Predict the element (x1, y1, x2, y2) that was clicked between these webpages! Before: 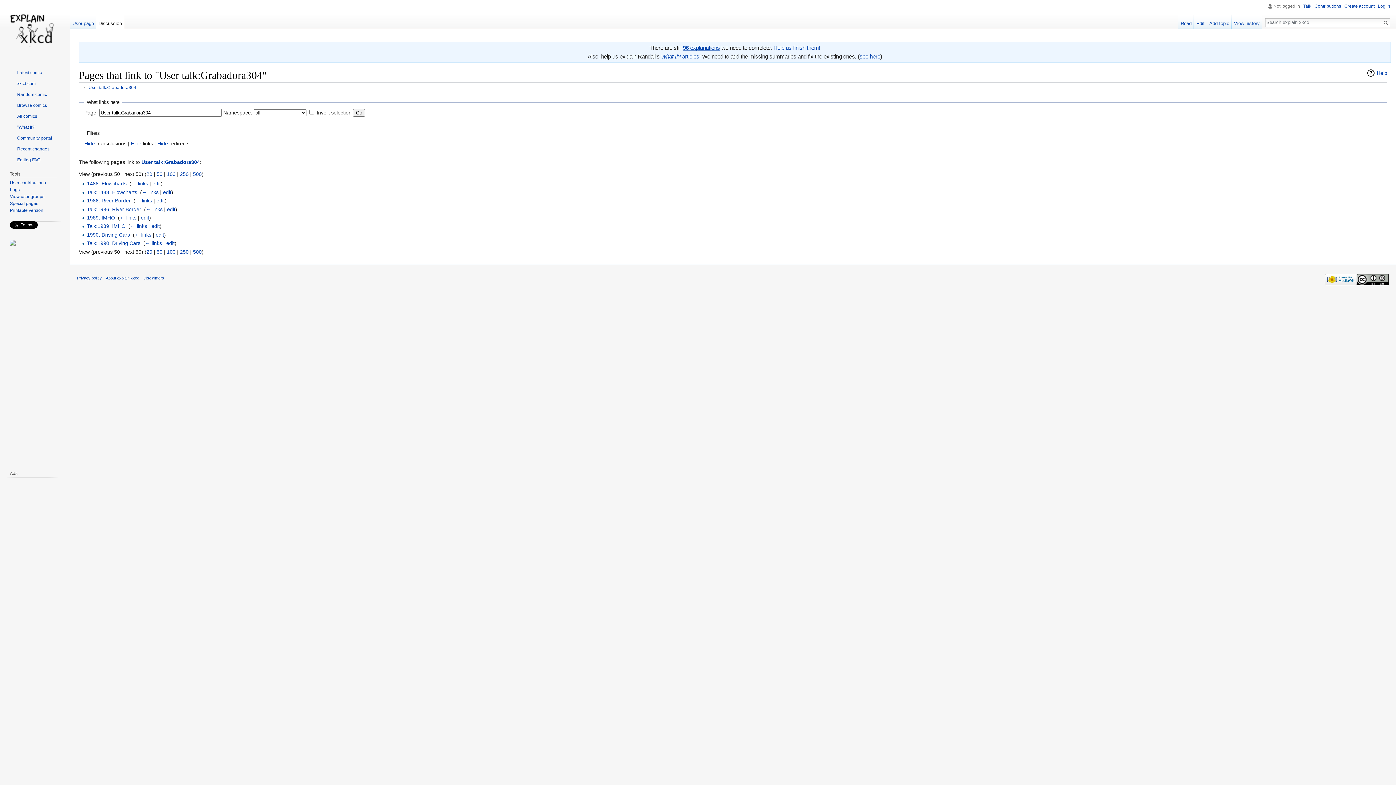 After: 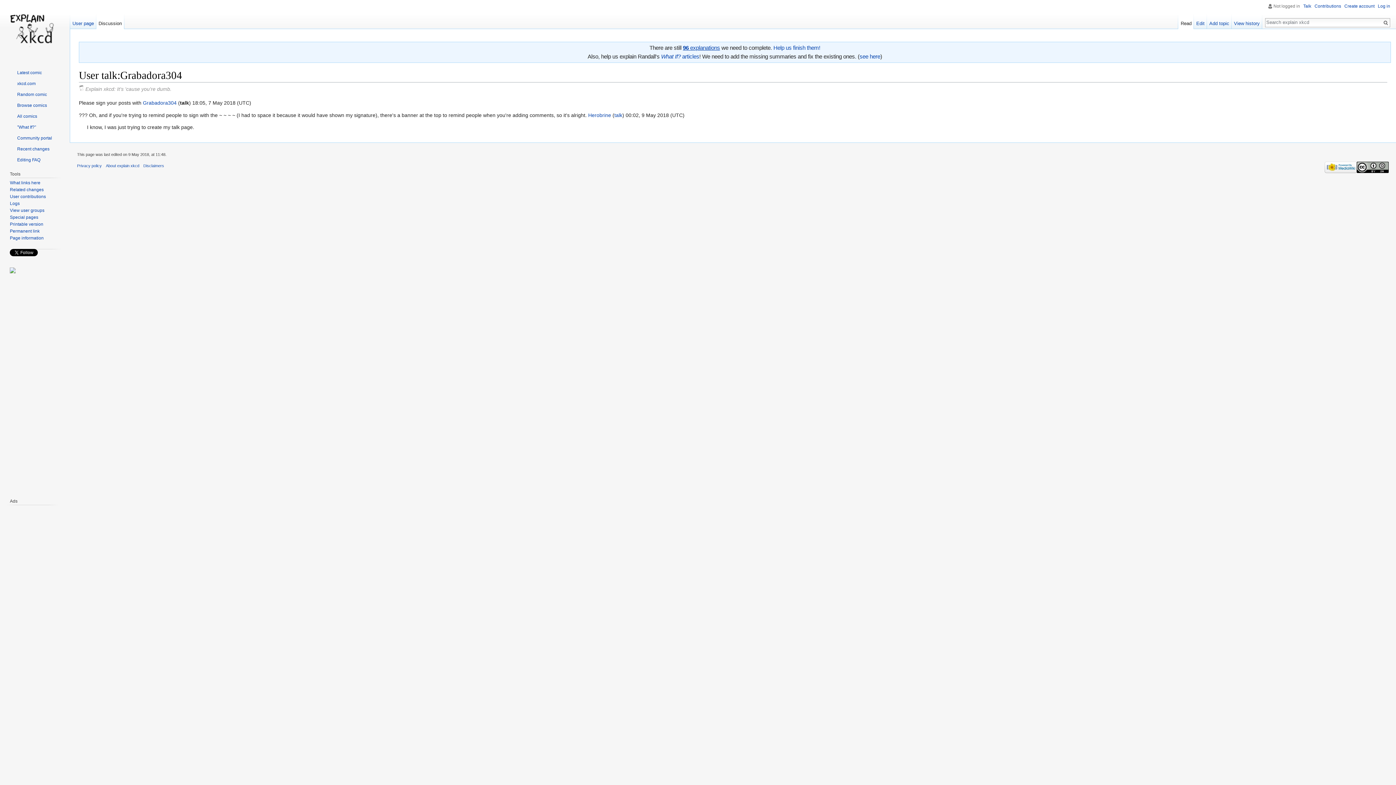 Action: label: Read bbox: (1178, 14, 1194, 29)